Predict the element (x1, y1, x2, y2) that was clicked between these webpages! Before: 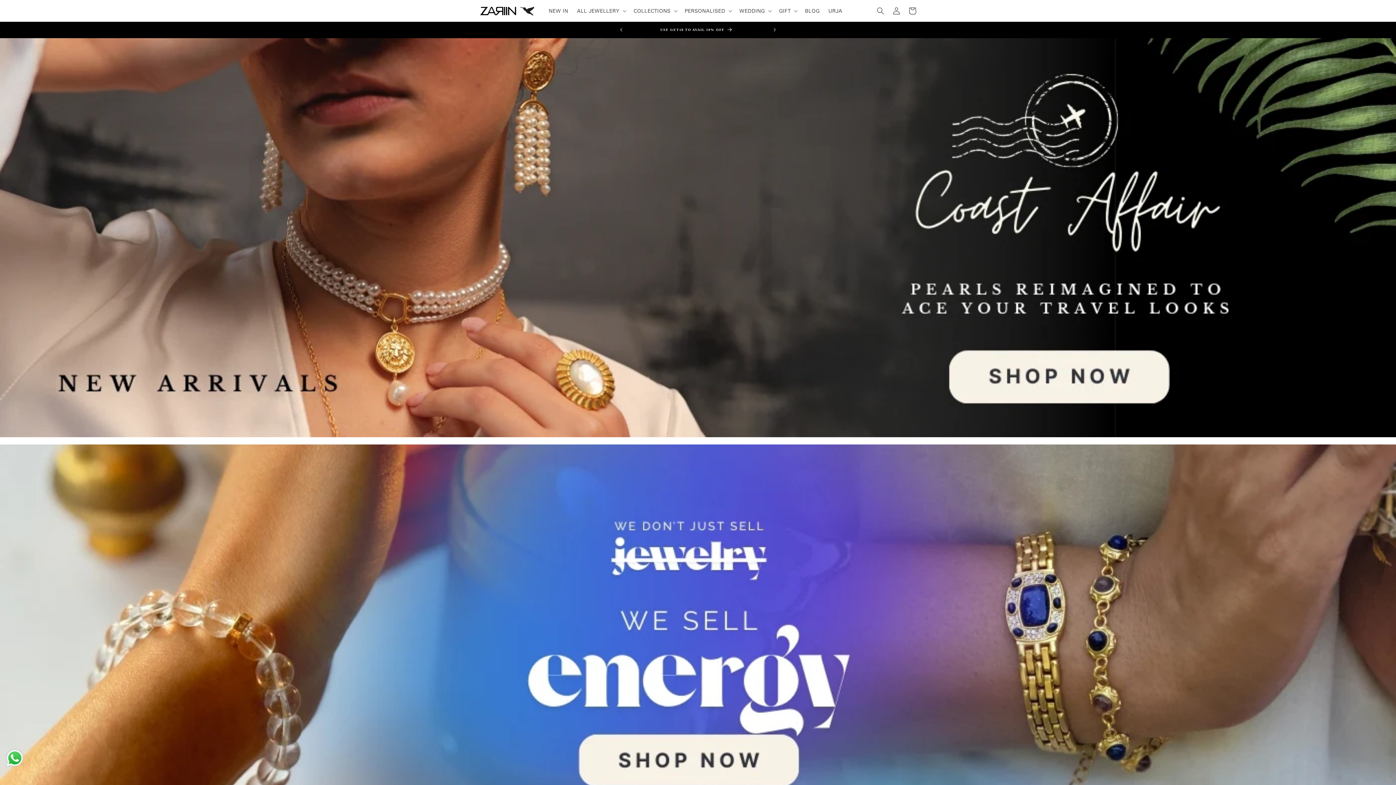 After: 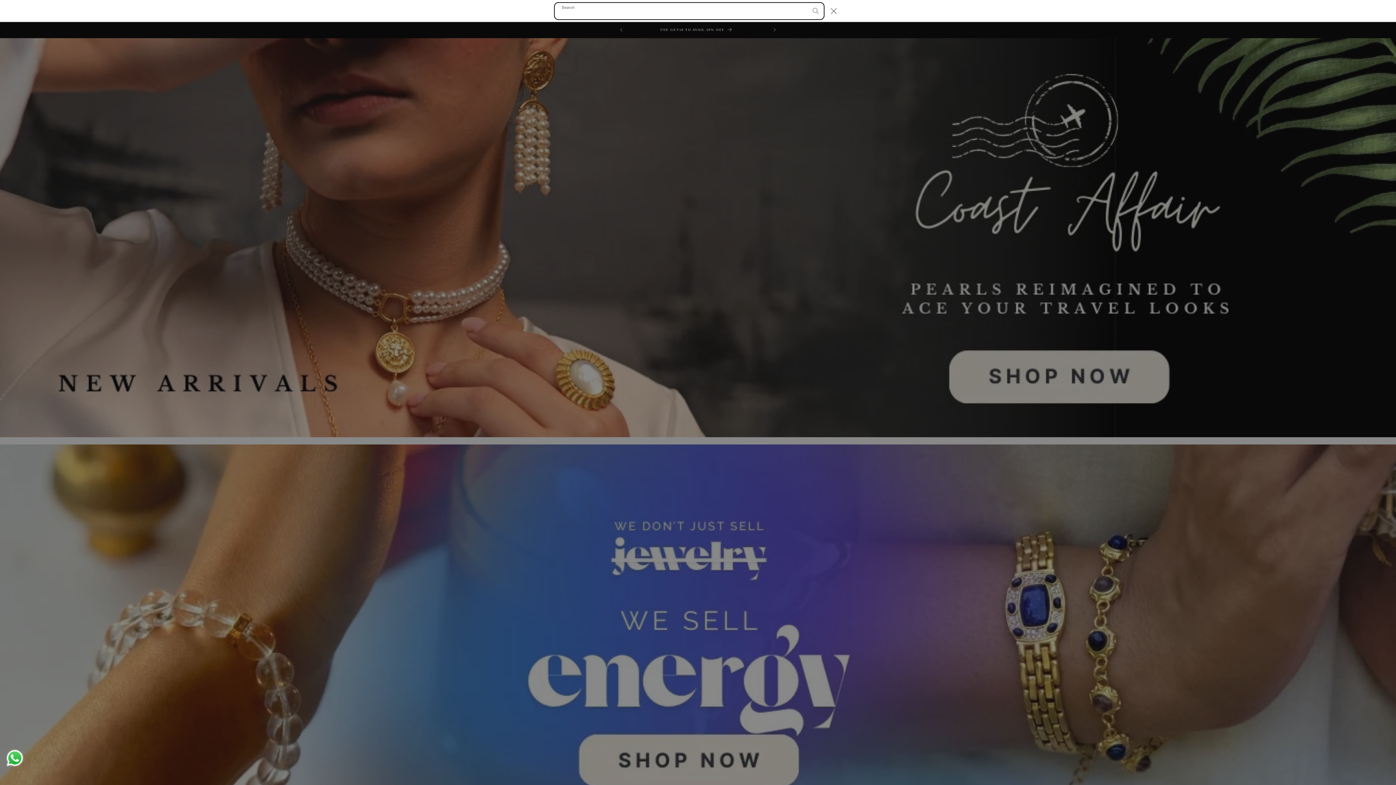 Action: label: Search bbox: (872, 2, 888, 18)